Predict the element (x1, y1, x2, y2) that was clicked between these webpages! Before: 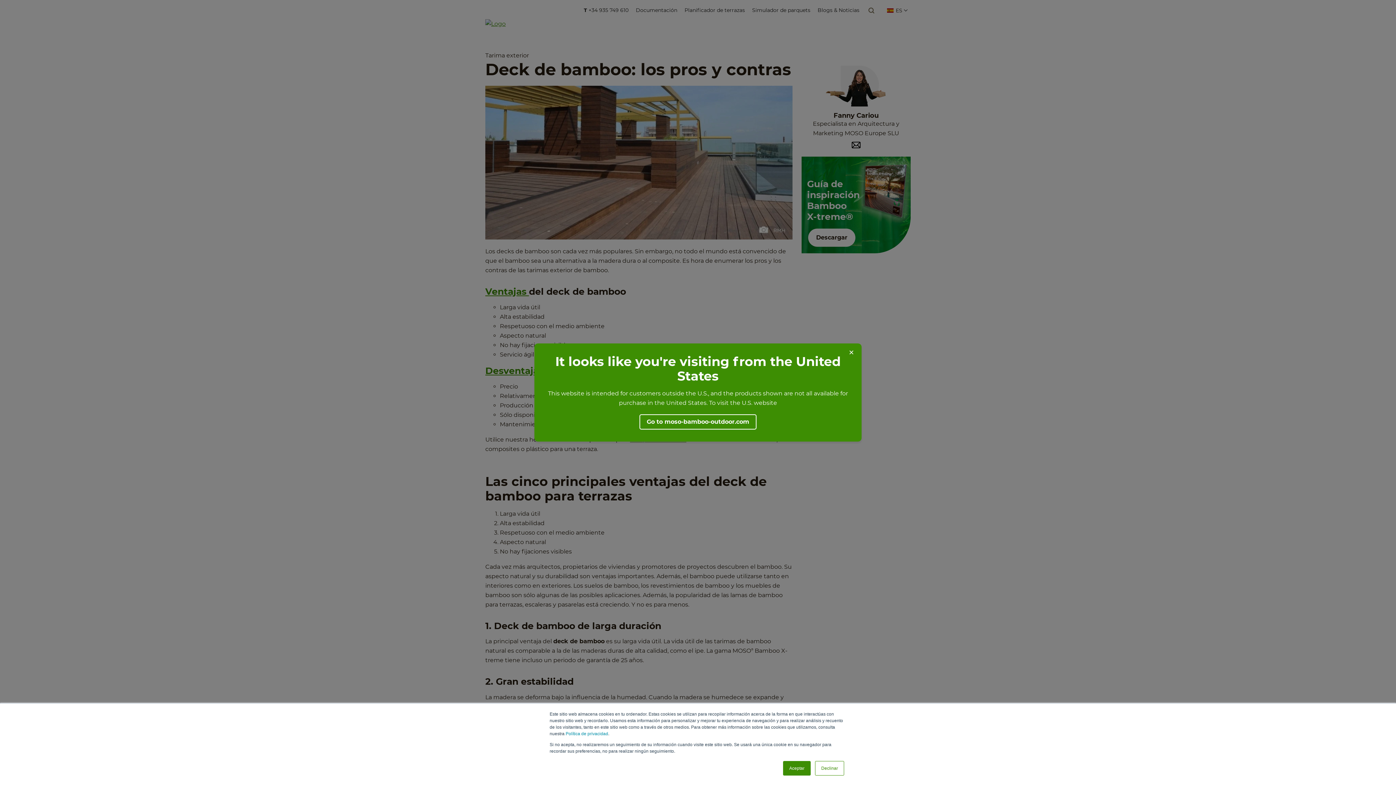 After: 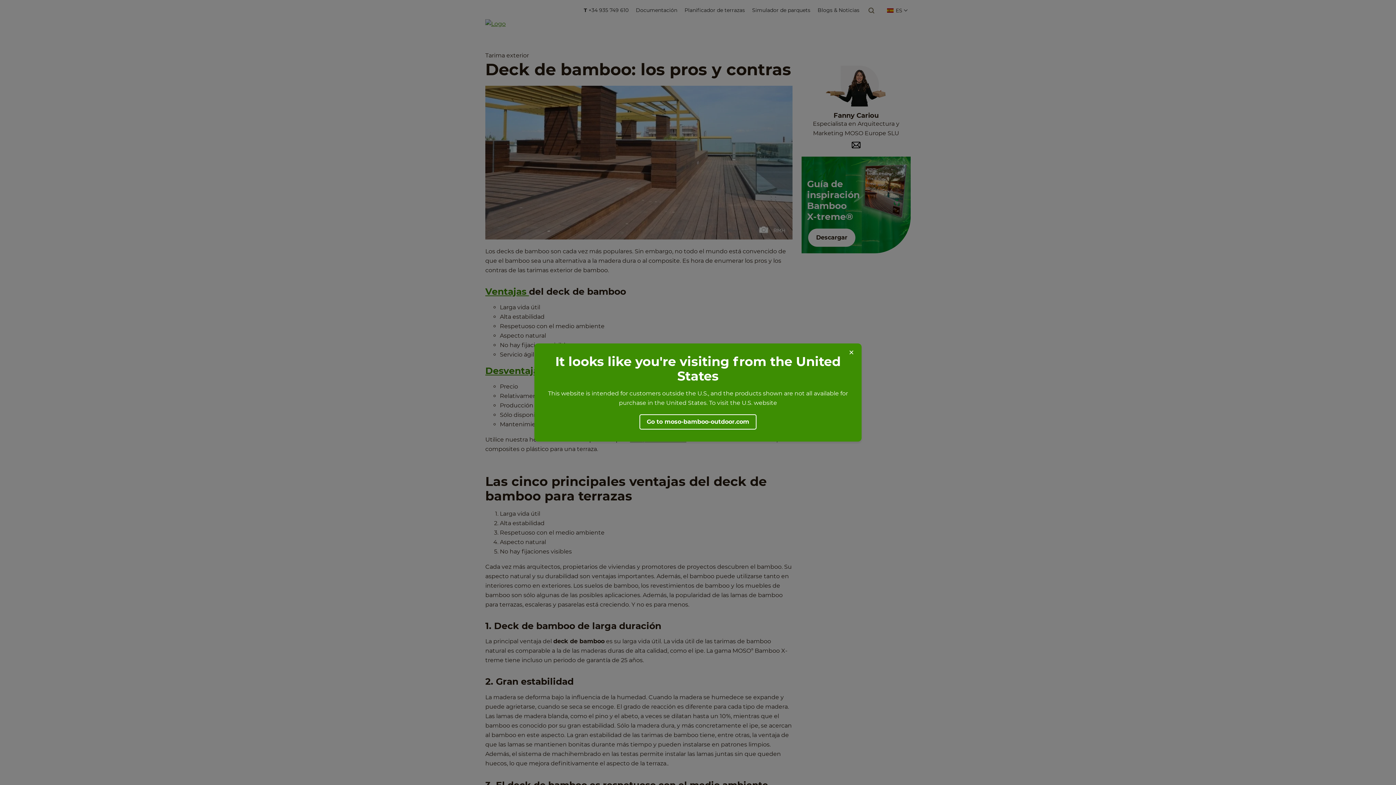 Action: bbox: (783, 761, 810, 776) label: Aceptar